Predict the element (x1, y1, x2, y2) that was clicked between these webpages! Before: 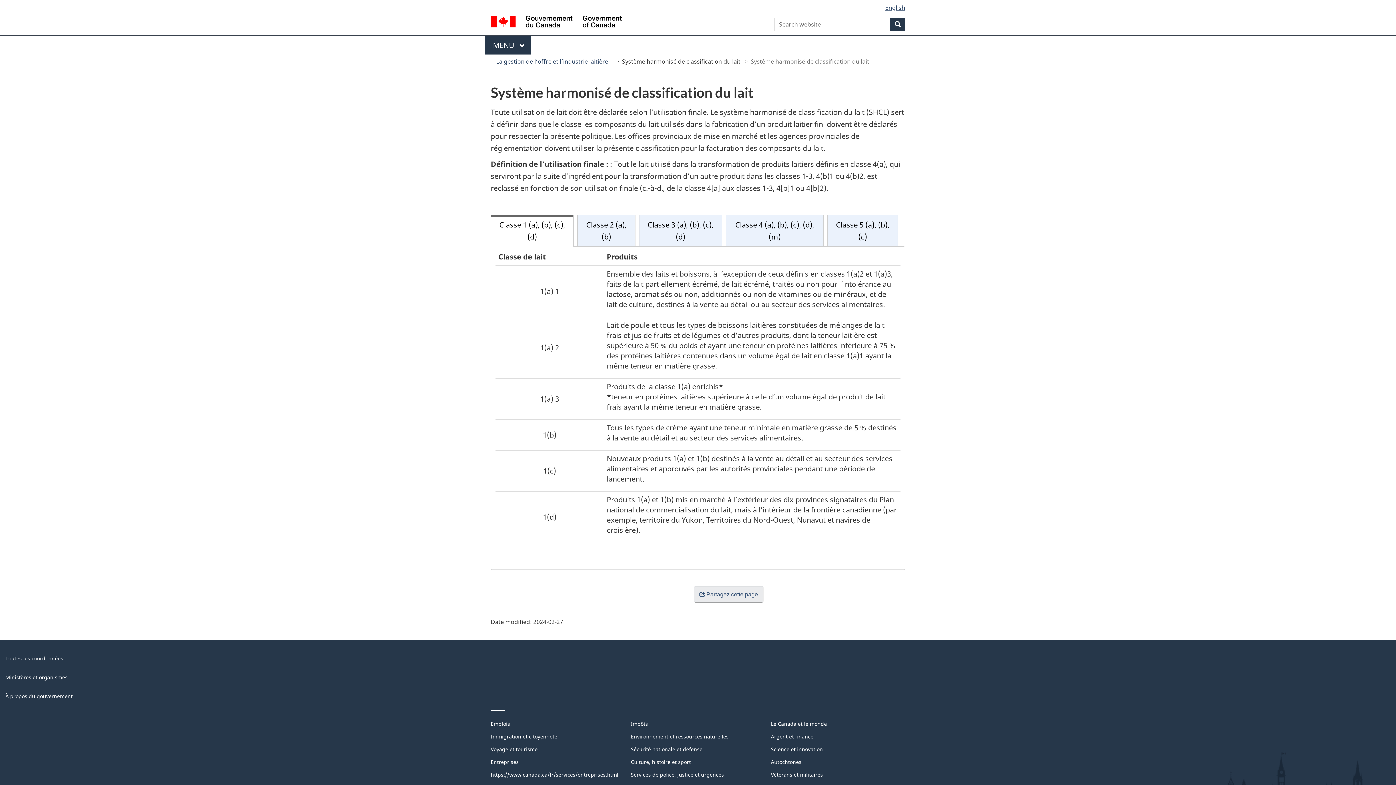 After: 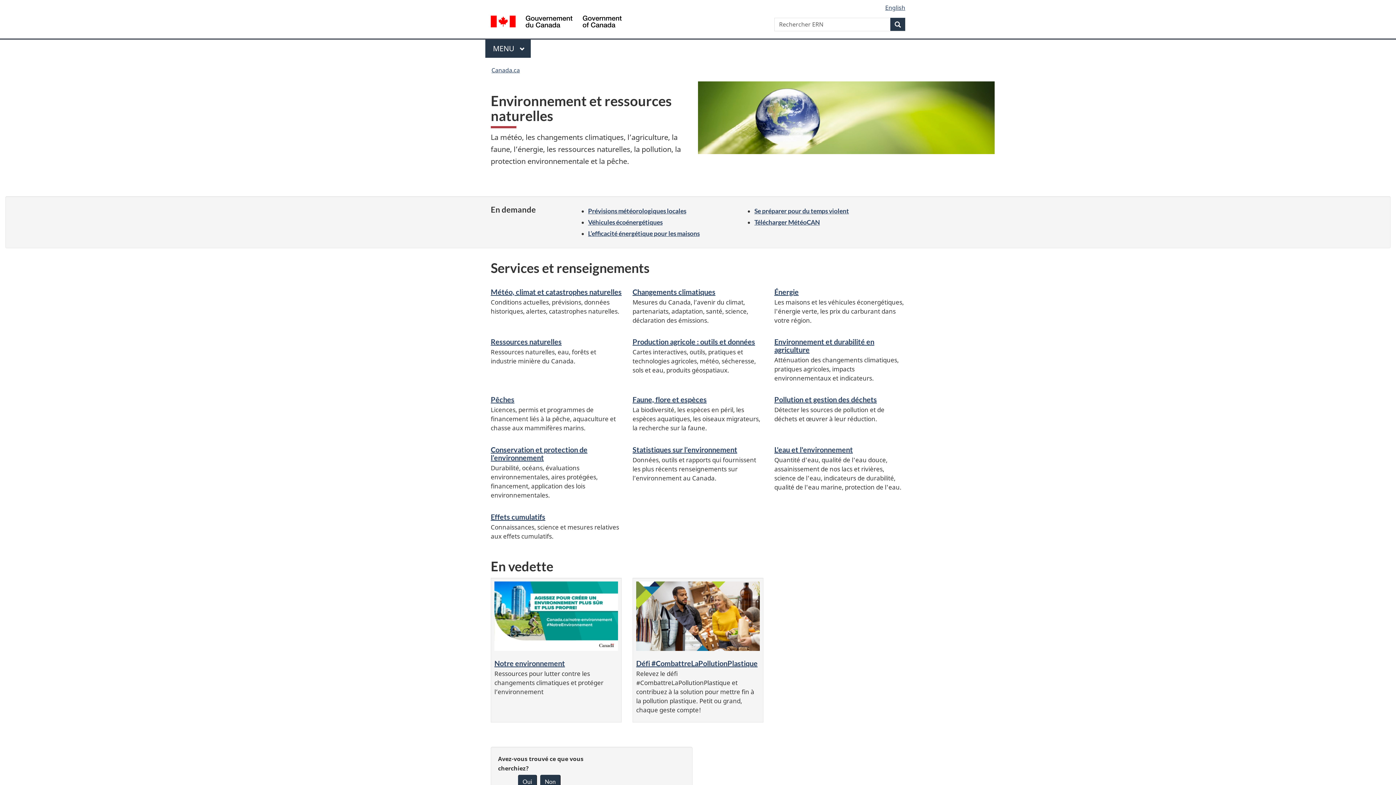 Action: label: Environnement et ressources naturelles bbox: (631, 733, 728, 740)